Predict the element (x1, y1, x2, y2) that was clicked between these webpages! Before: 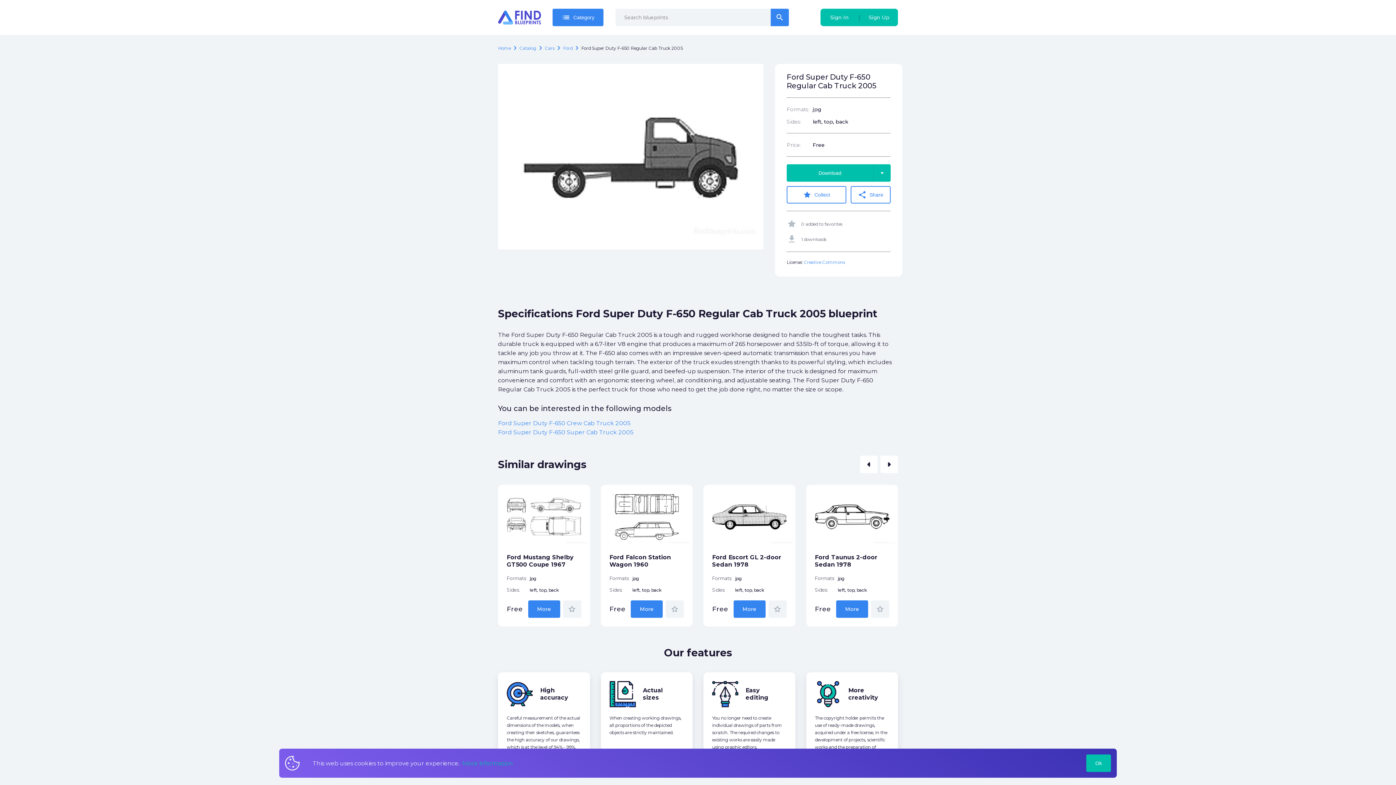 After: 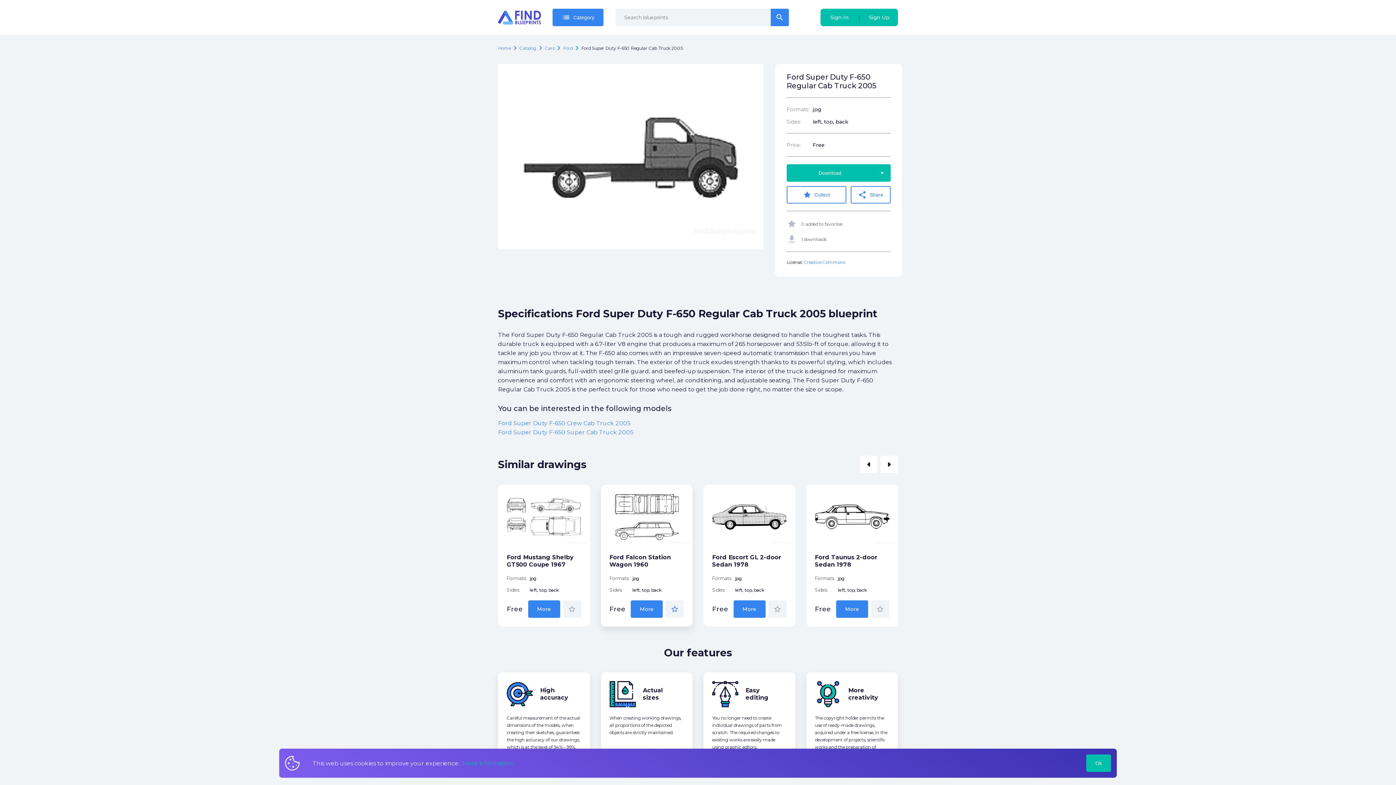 Action: label: star_border bbox: (665, 600, 684, 618)